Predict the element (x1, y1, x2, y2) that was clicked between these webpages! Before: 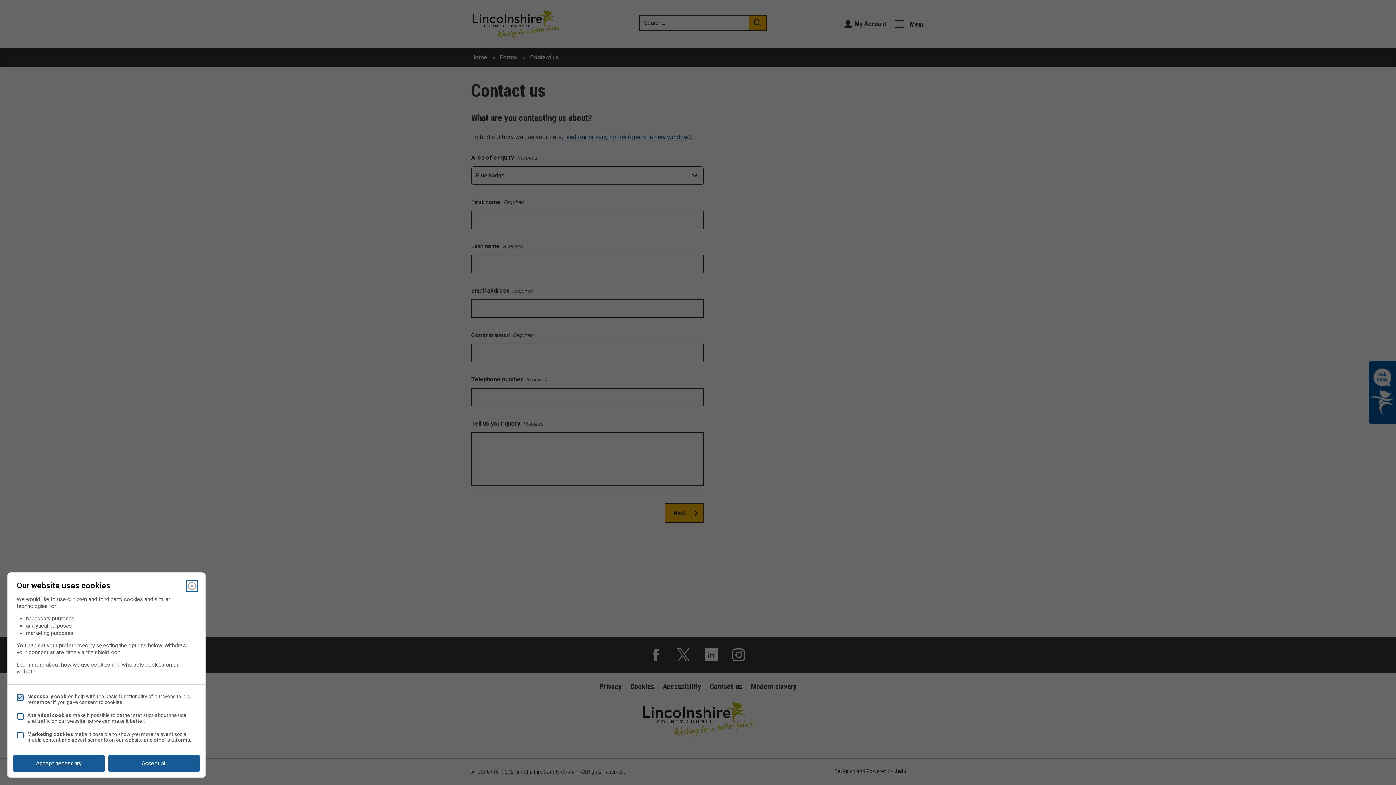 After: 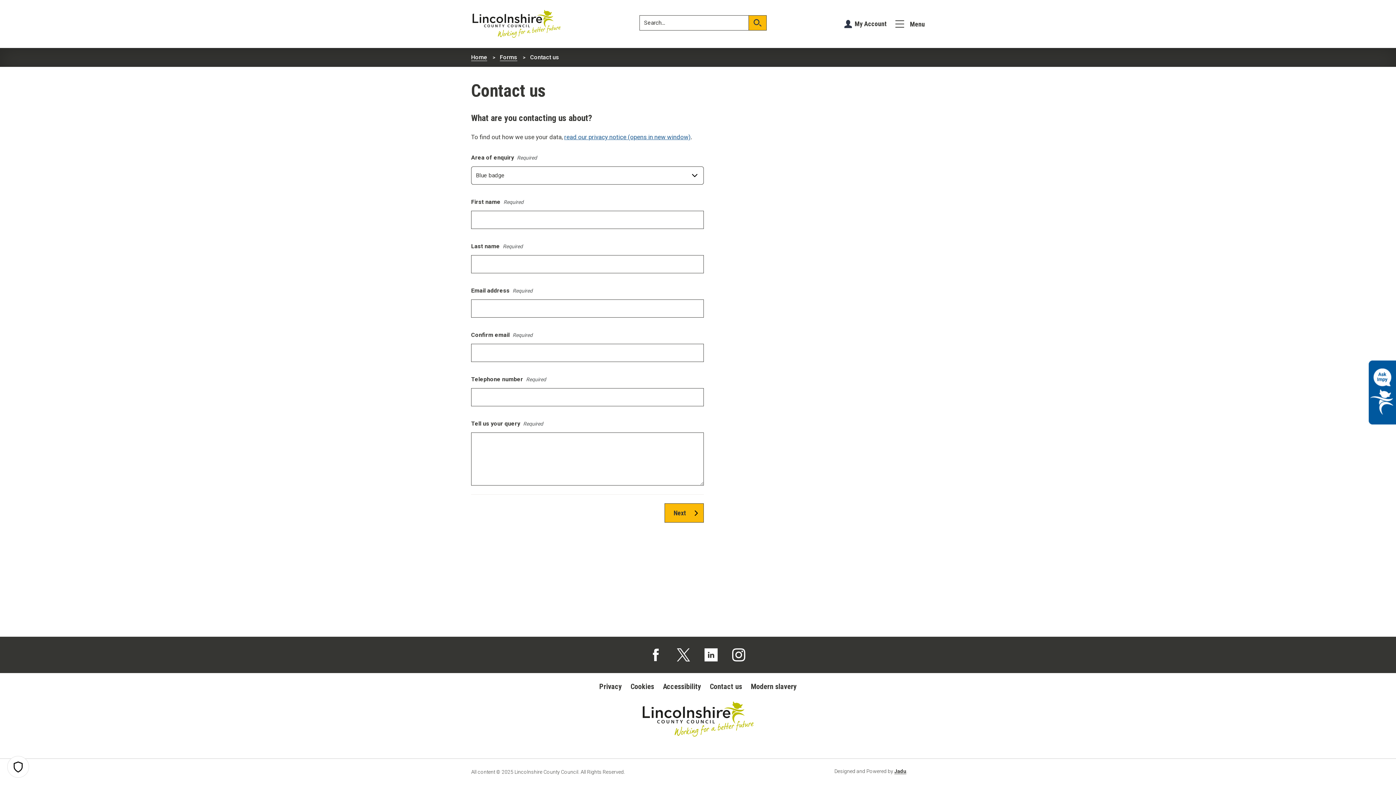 Action: label: Close bbox: (187, 582, 196, 590)